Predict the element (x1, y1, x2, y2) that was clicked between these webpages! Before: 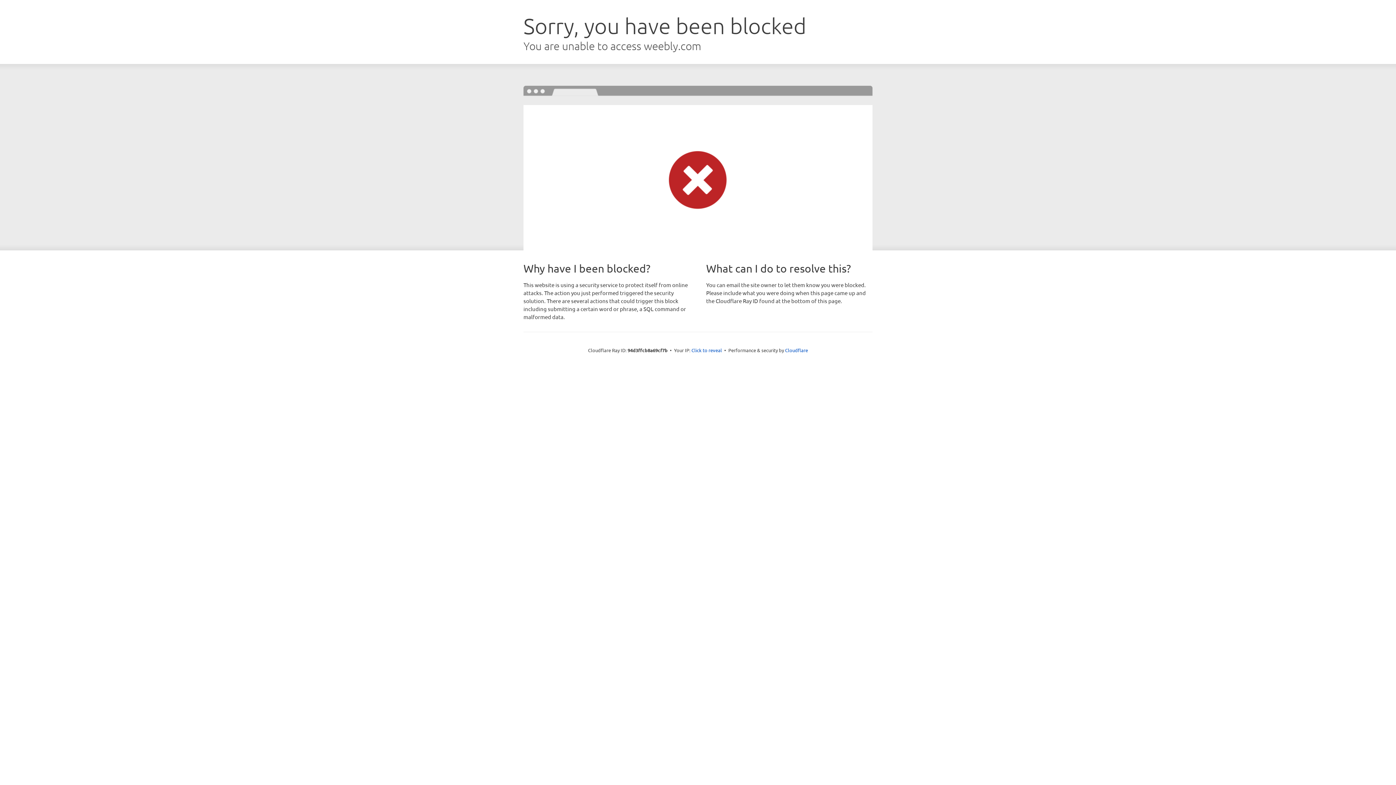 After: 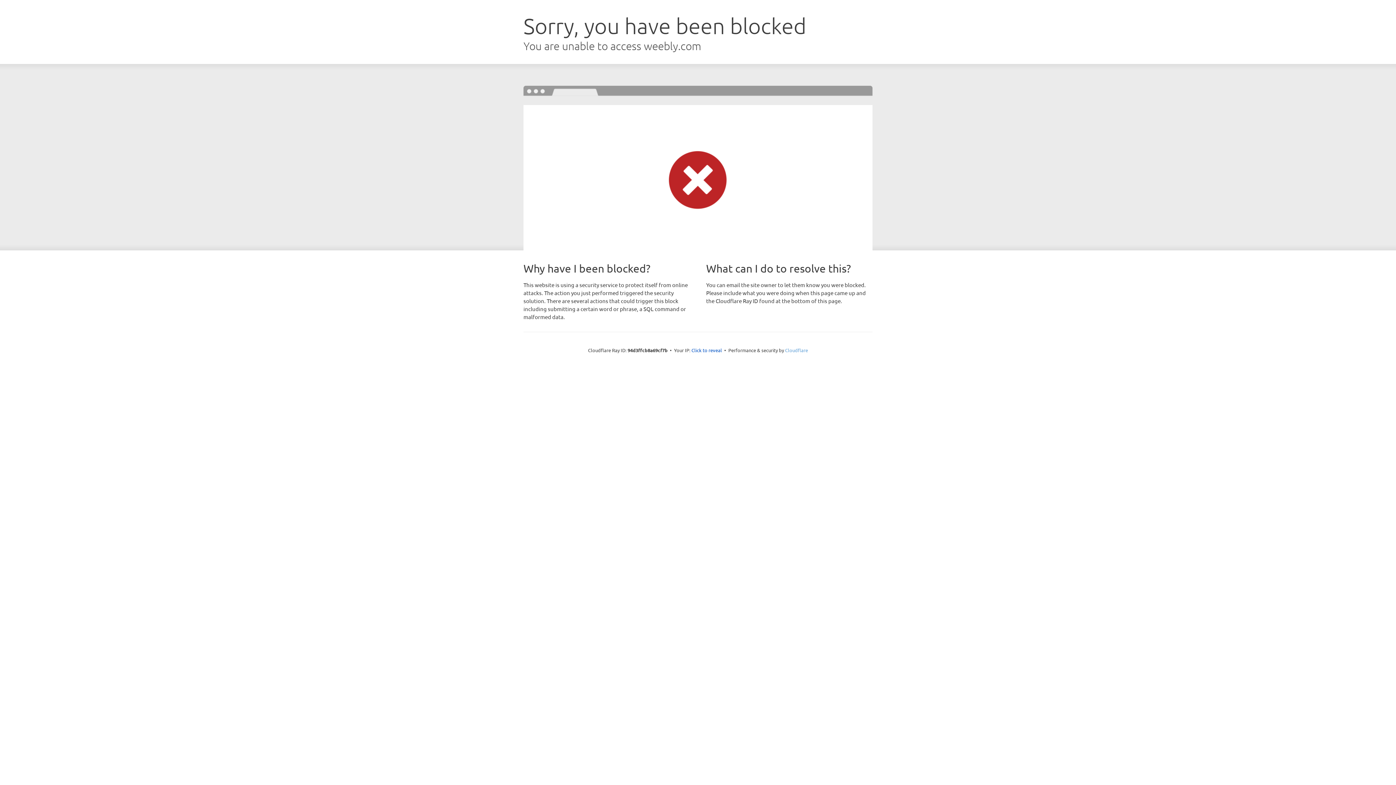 Action: label: Cloudflare bbox: (785, 347, 808, 353)